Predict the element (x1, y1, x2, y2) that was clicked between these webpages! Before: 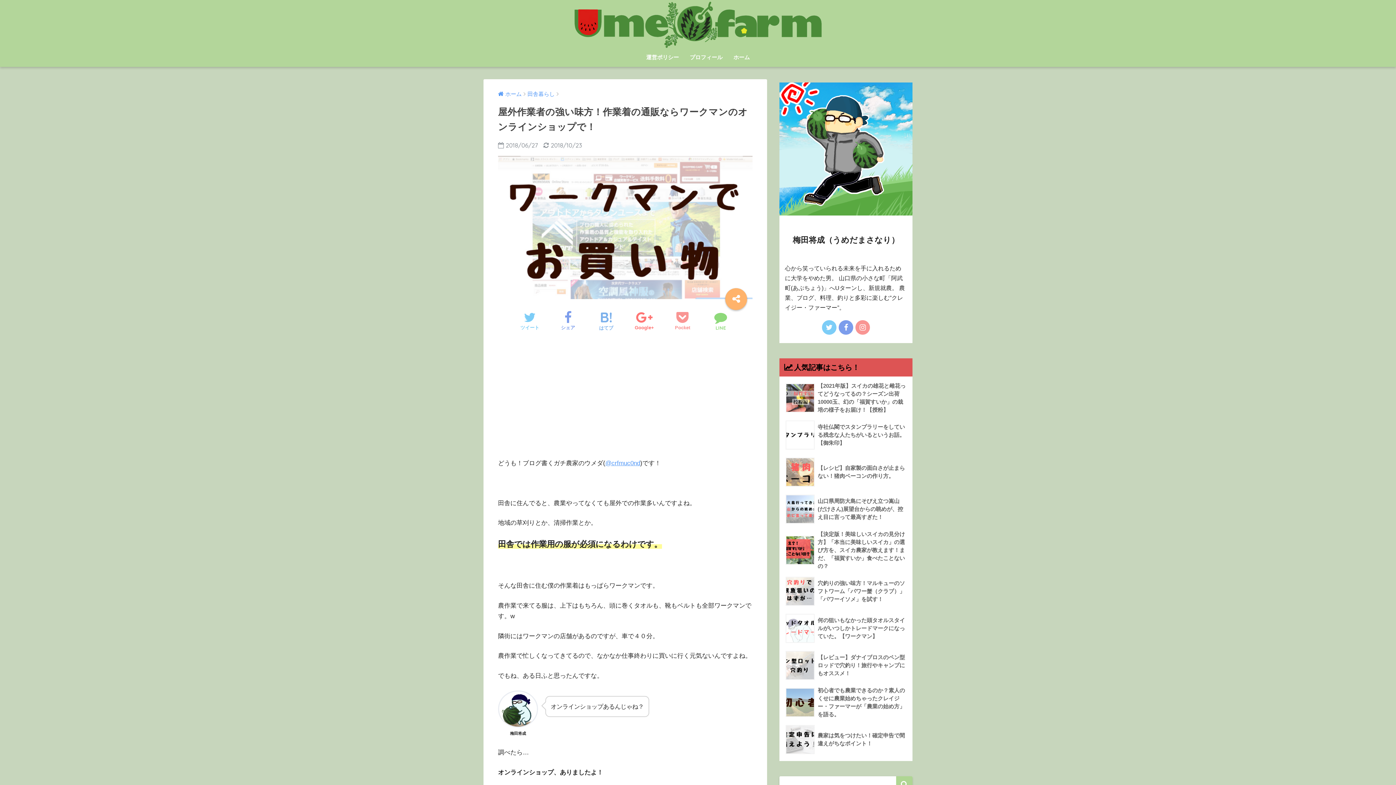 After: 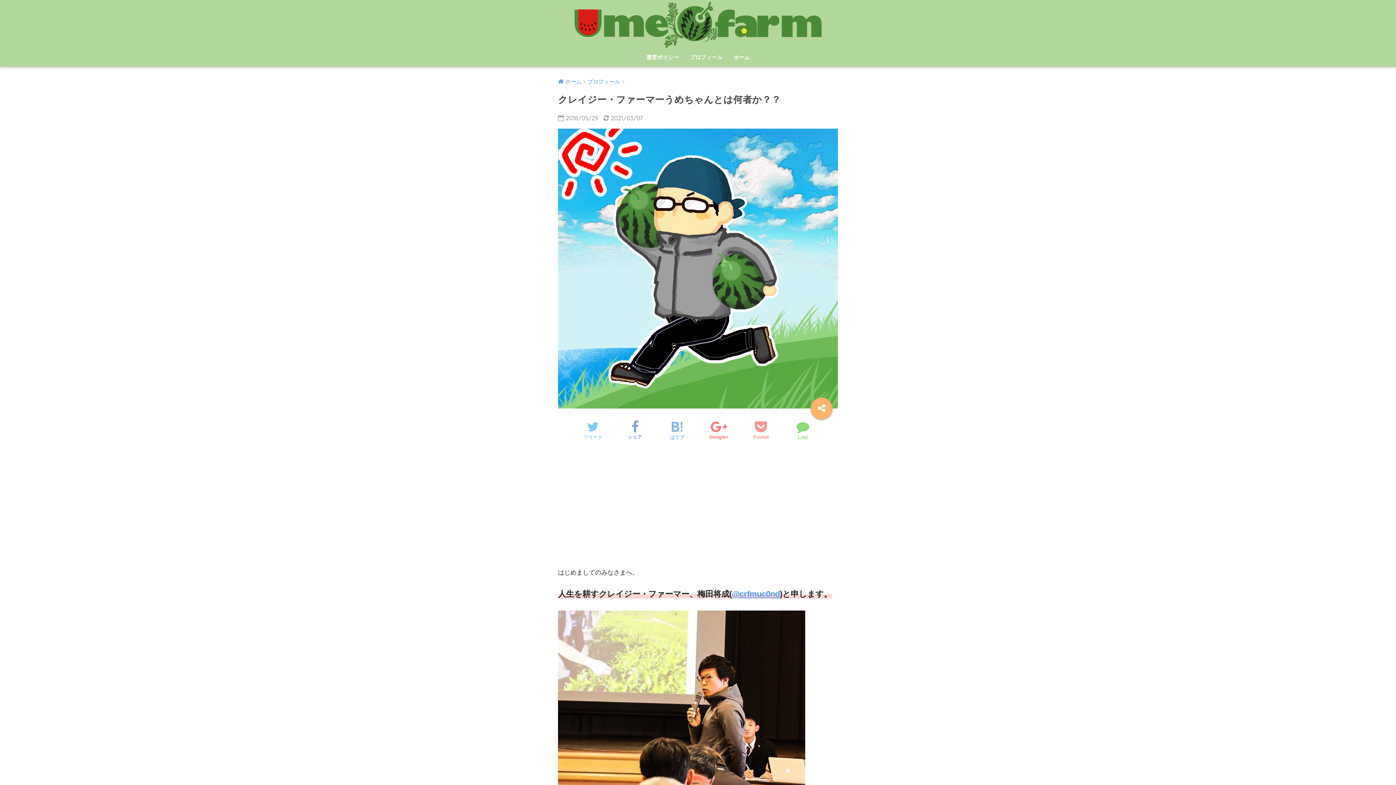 Action: bbox: (684, 49, 728, 66) label: プロフィール